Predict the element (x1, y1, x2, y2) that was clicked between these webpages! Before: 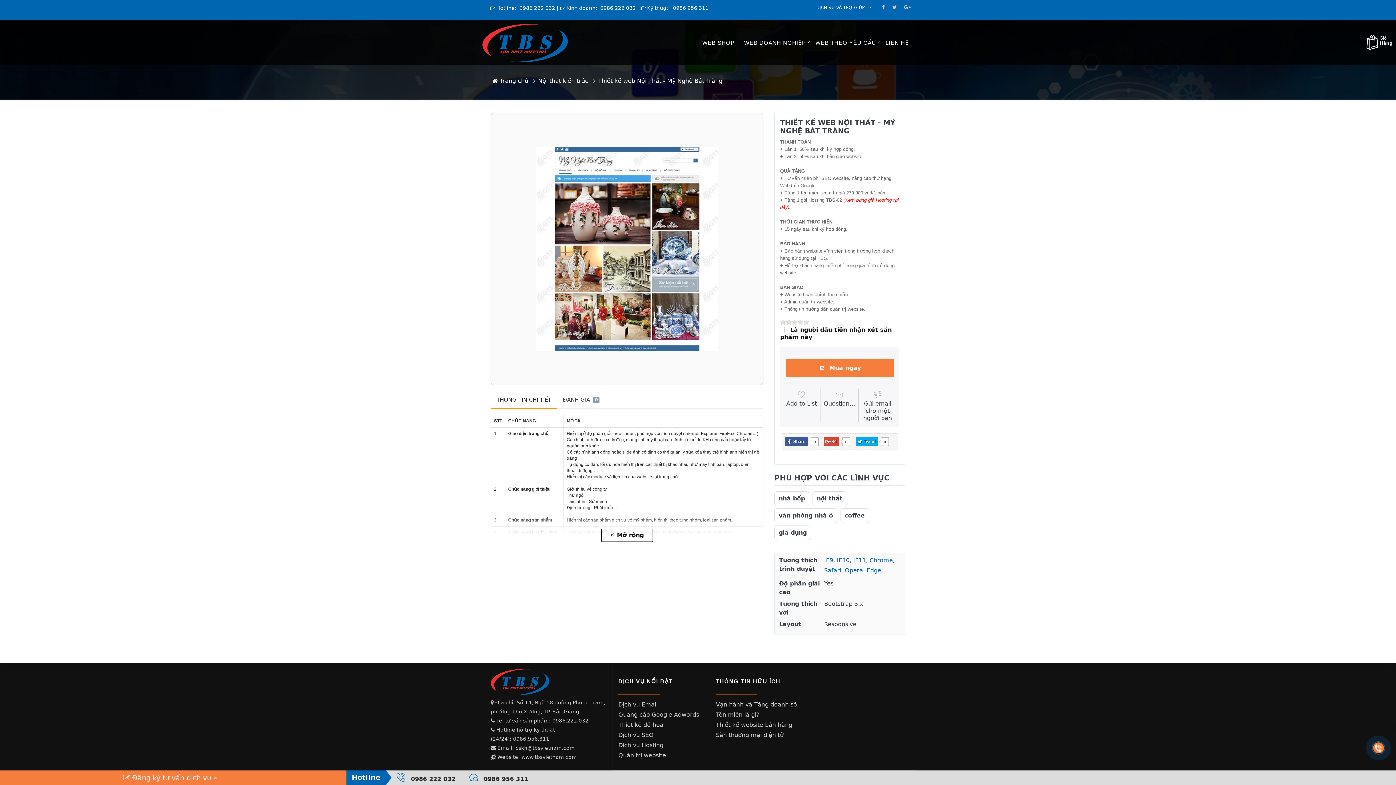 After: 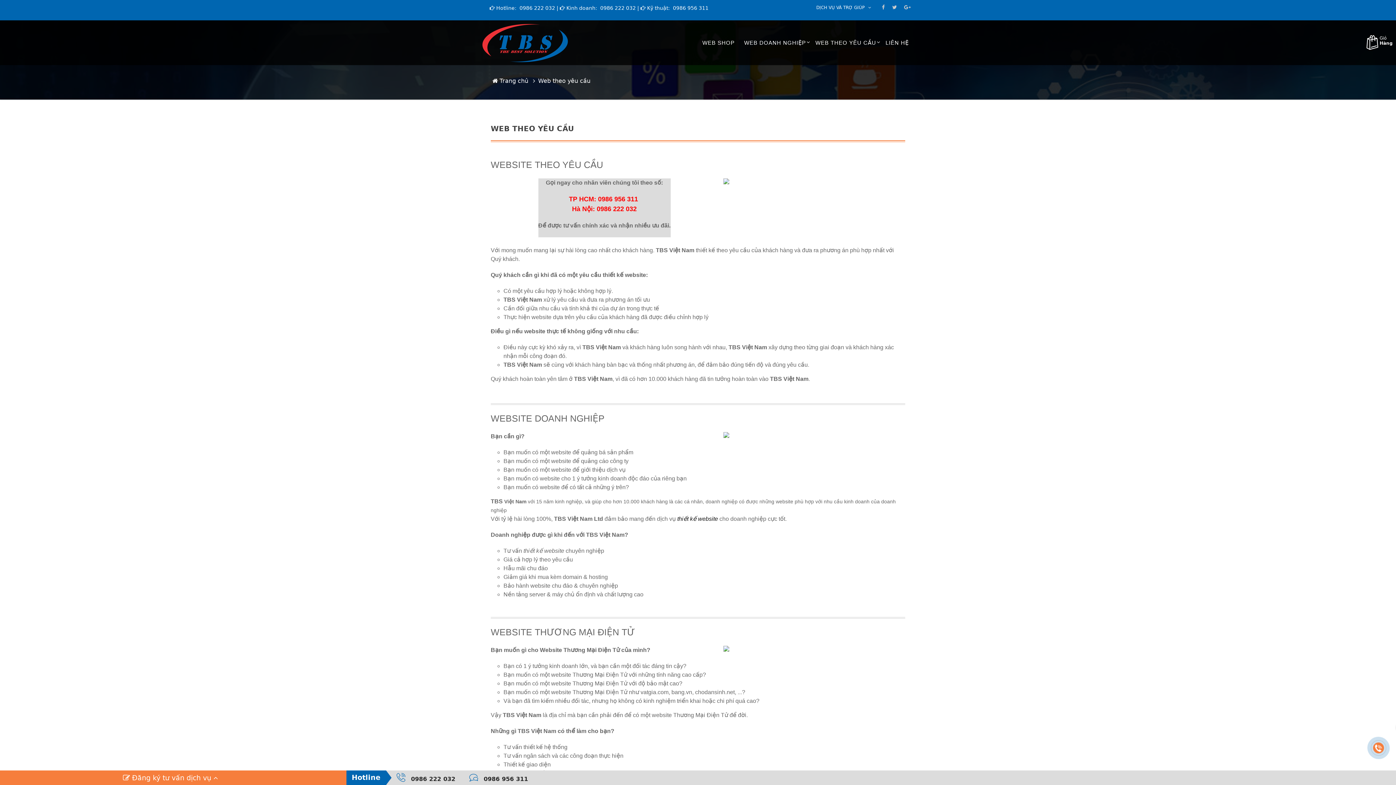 Action: bbox: (810, 35, 881, 50) label: WEB THEO YÊU CẦU